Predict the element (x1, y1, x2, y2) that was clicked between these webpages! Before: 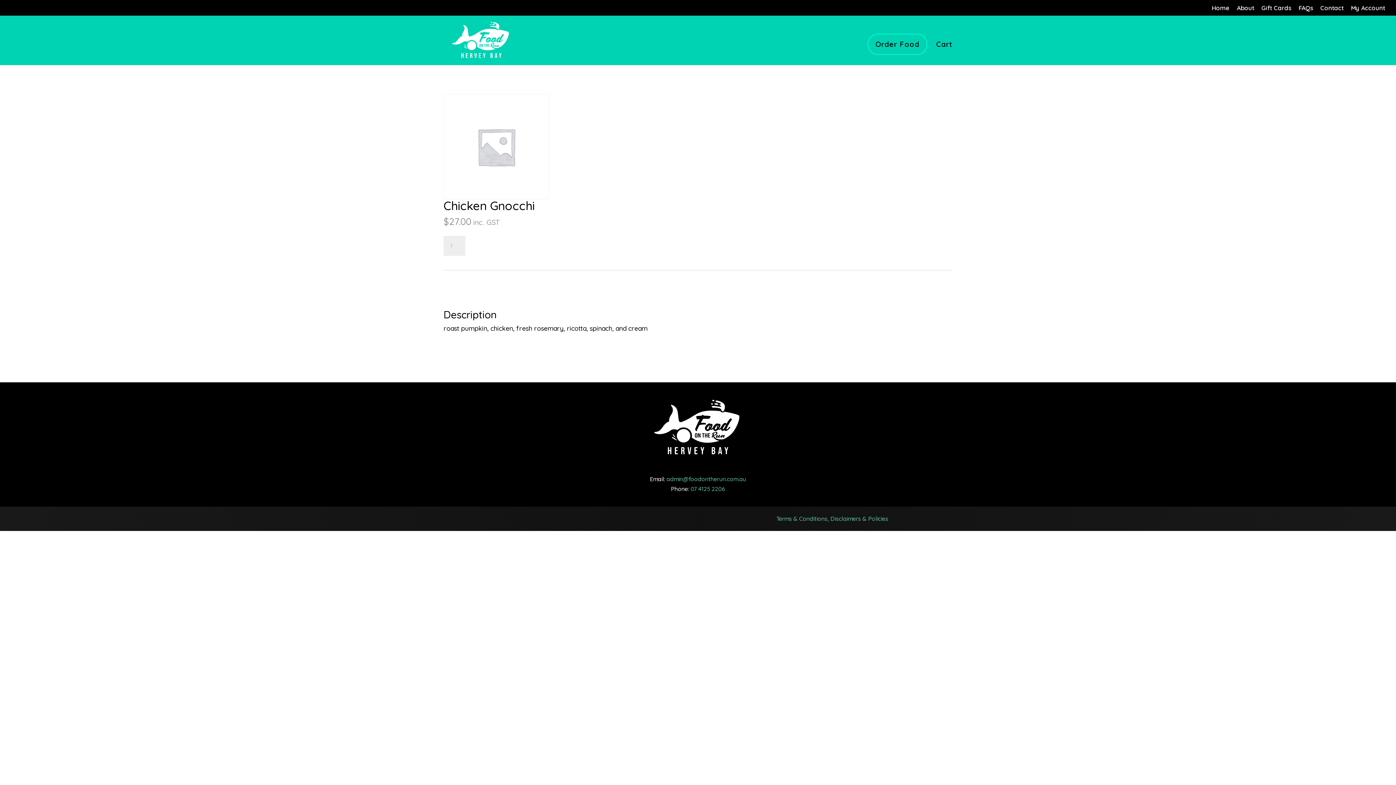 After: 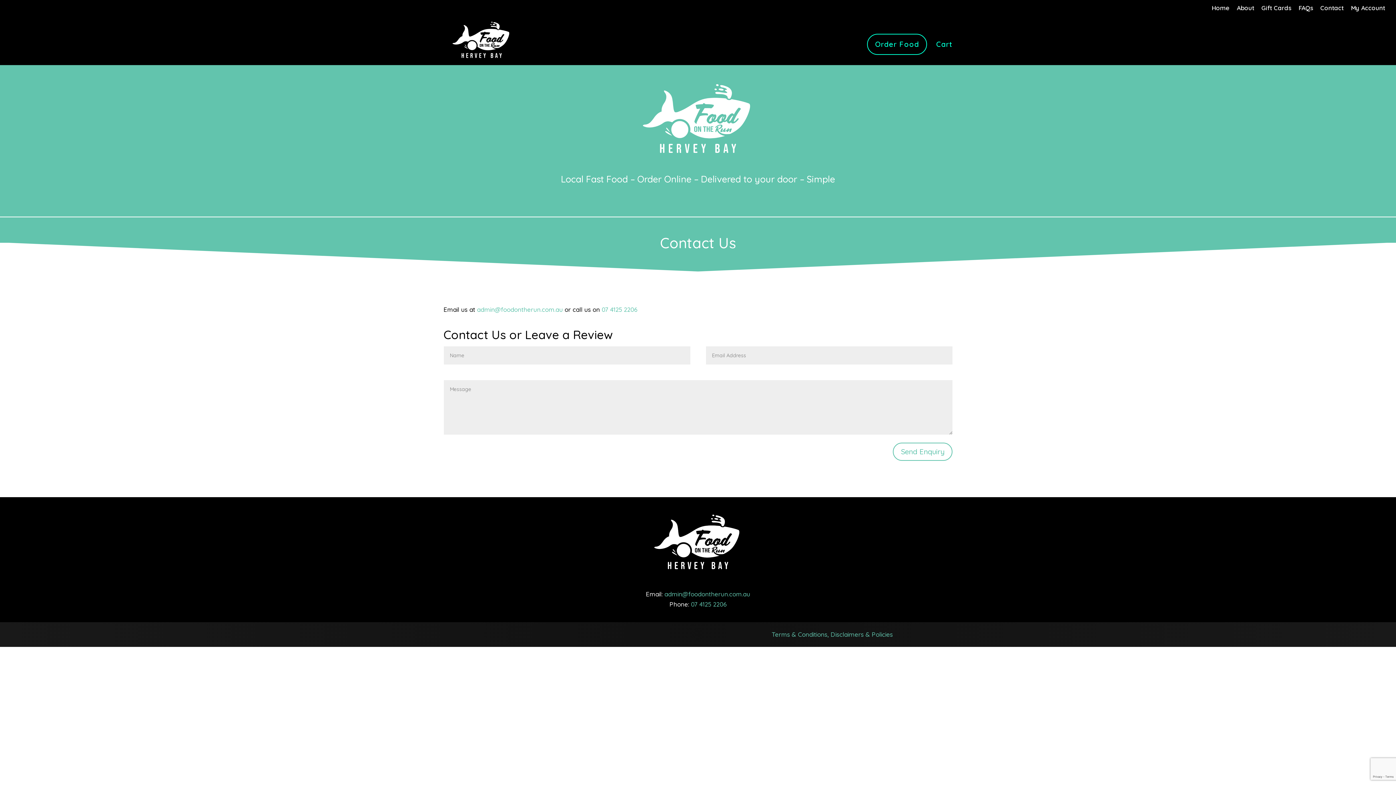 Action: bbox: (1320, 4, 1344, 15) label: Contact